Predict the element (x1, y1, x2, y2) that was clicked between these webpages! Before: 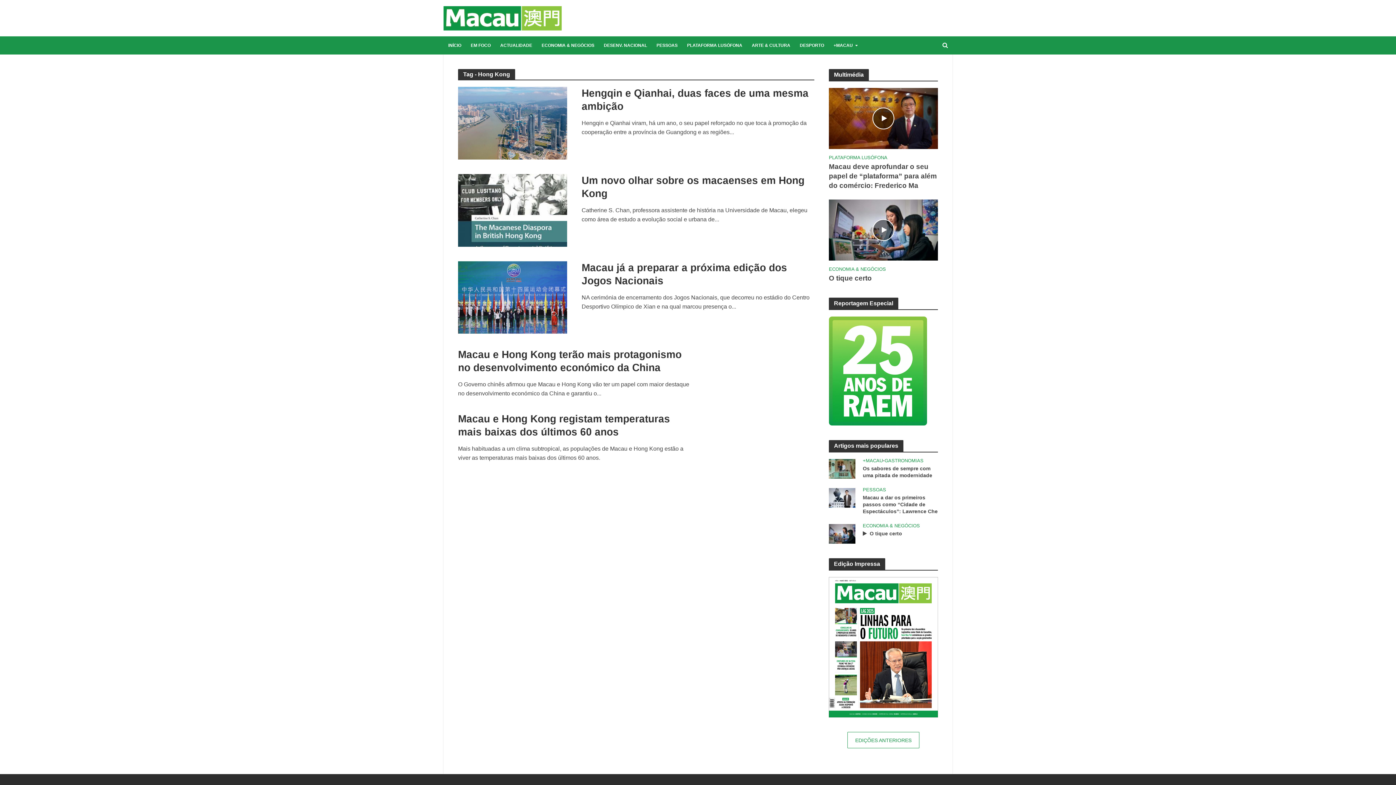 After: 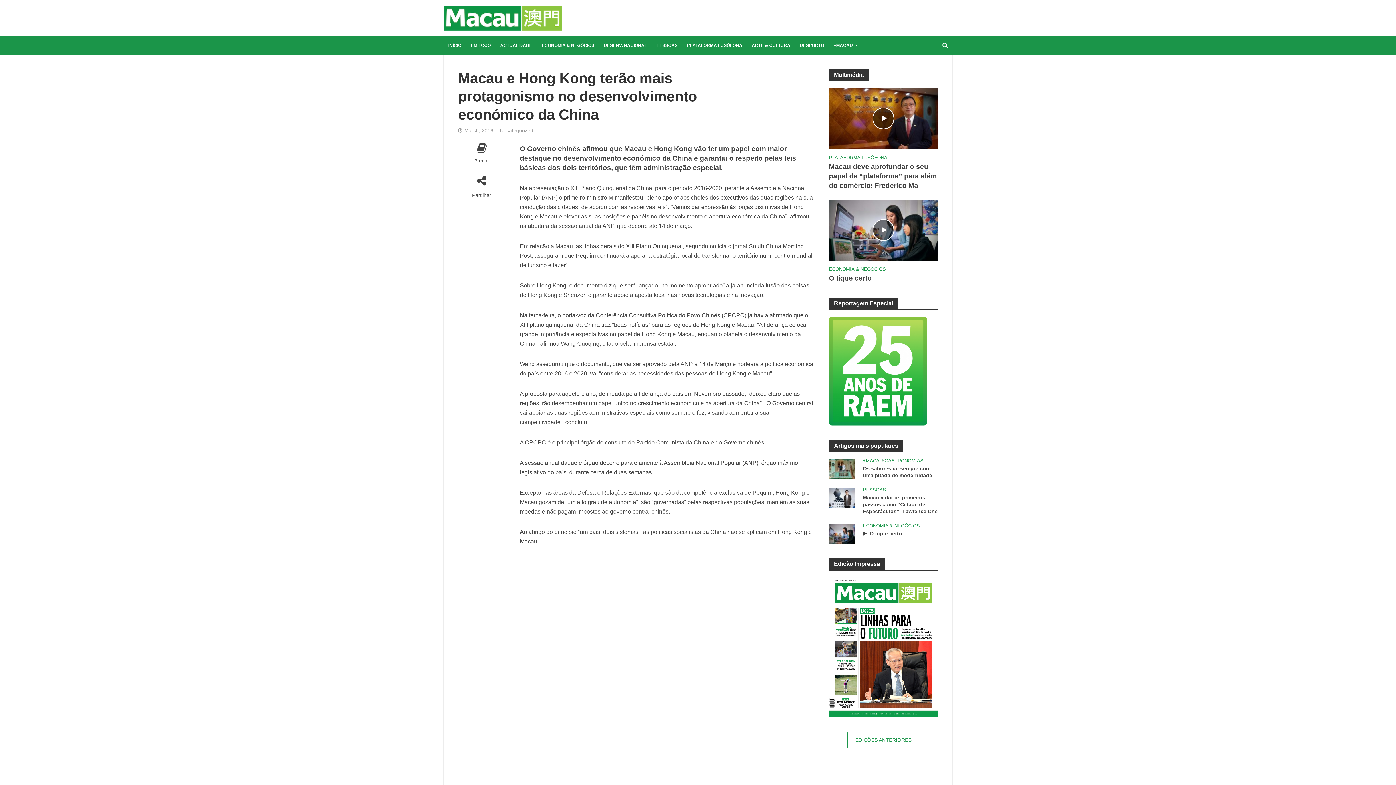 Action: label: Macau e Hong Kong terão mais protagonismo no desenvolvimento económico da China bbox: (458, 348, 690, 374)